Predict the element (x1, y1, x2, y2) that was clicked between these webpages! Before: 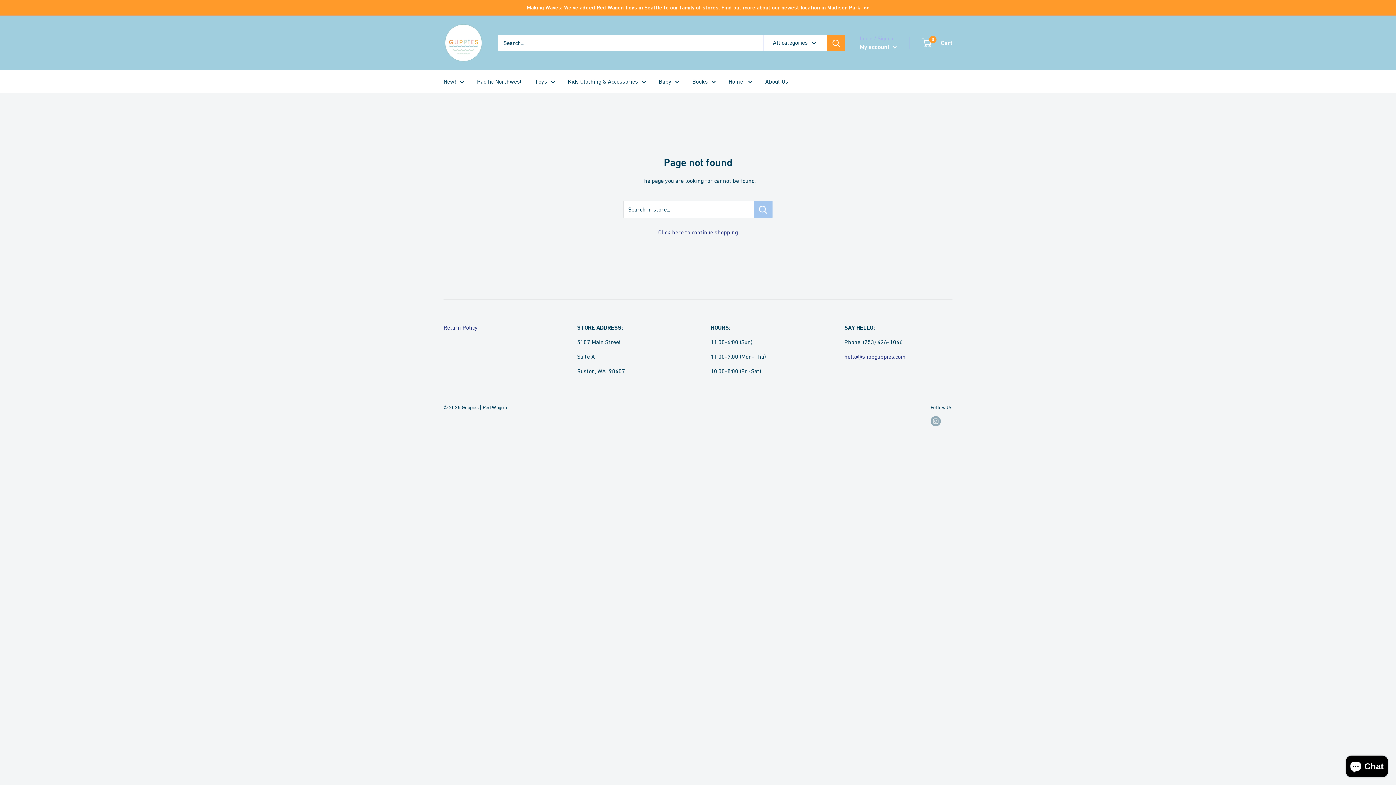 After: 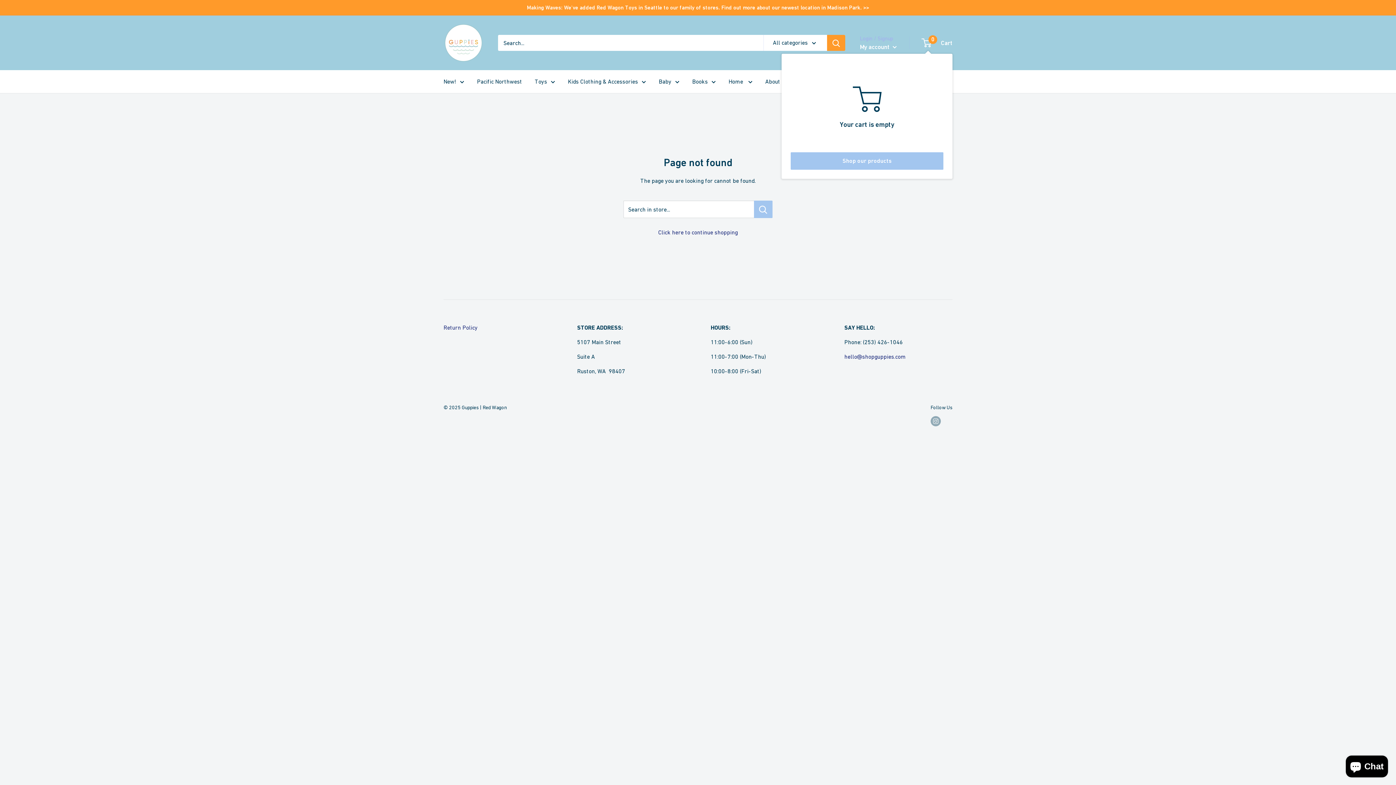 Action: label: 0
 Cart bbox: (922, 37, 952, 48)